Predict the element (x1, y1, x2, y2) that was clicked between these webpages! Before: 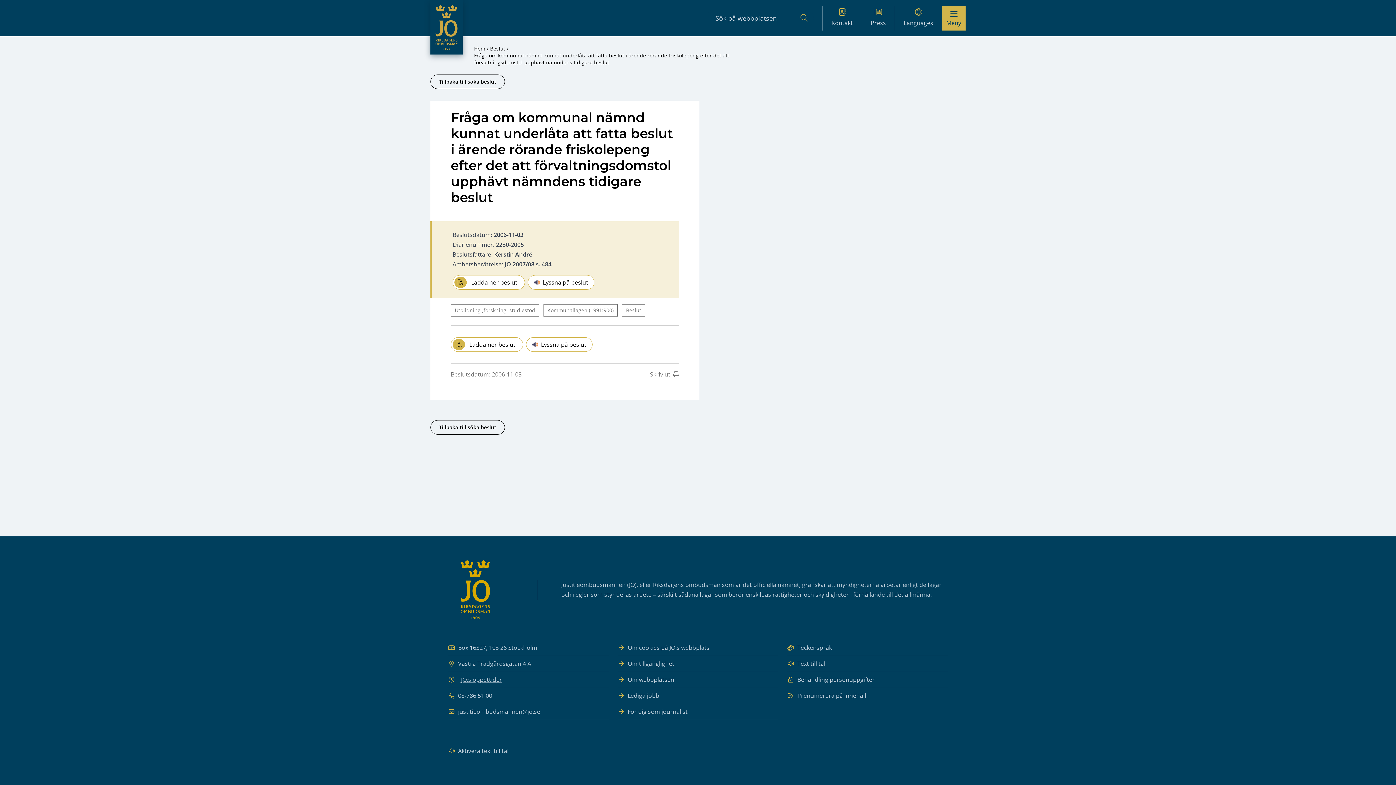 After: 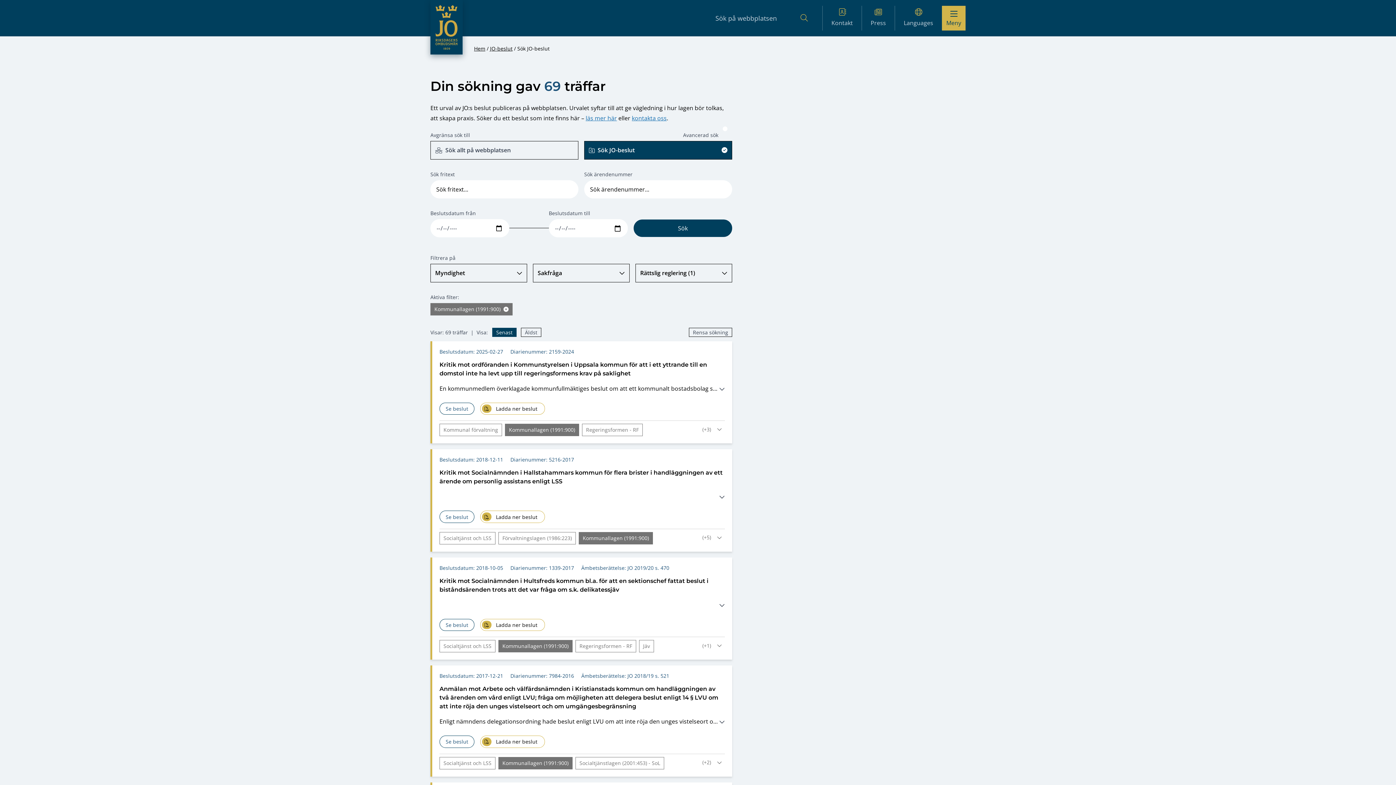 Action: bbox: (543, 304, 617, 316) label: Kommunallagen (1991:900)